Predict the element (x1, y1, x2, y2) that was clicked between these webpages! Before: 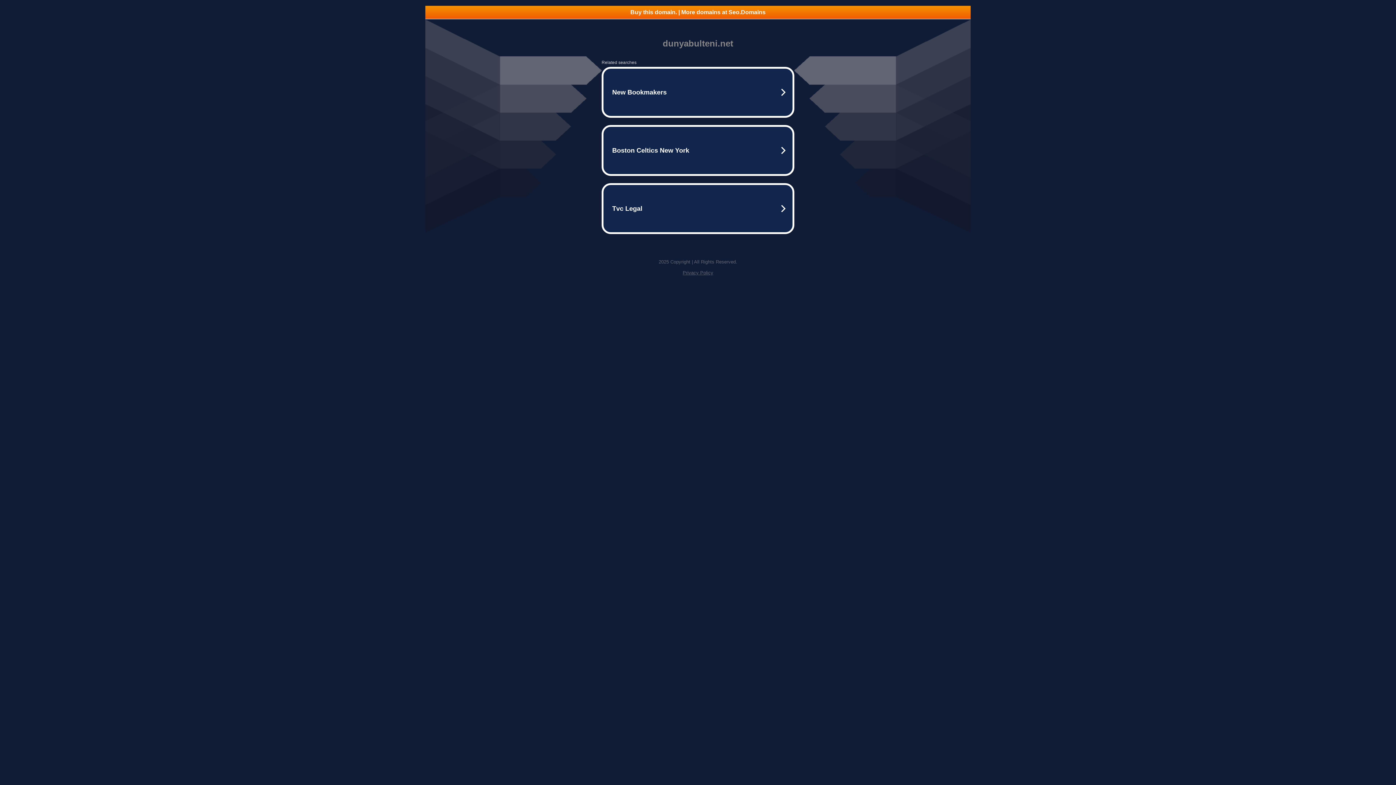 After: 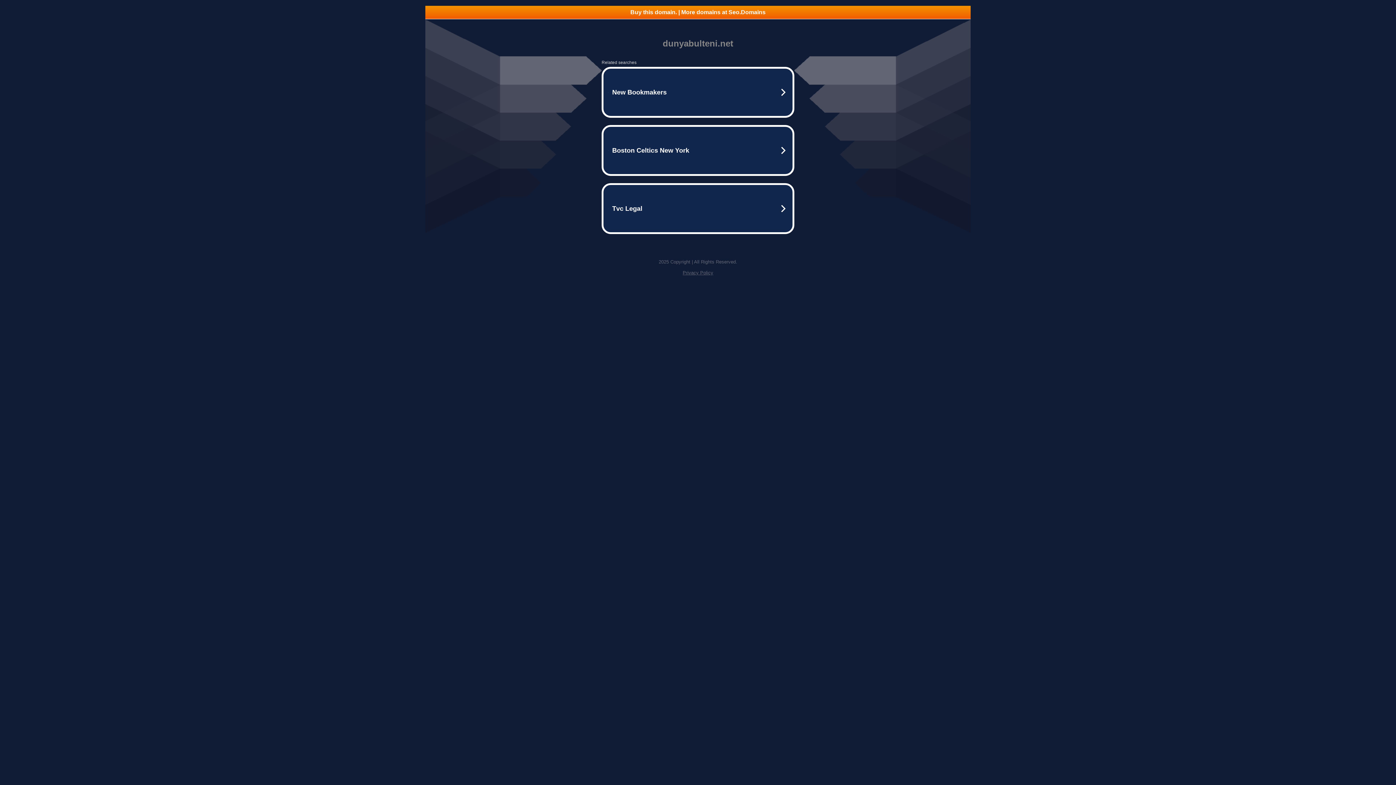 Action: bbox: (682, 270, 713, 275) label: Privacy Policy